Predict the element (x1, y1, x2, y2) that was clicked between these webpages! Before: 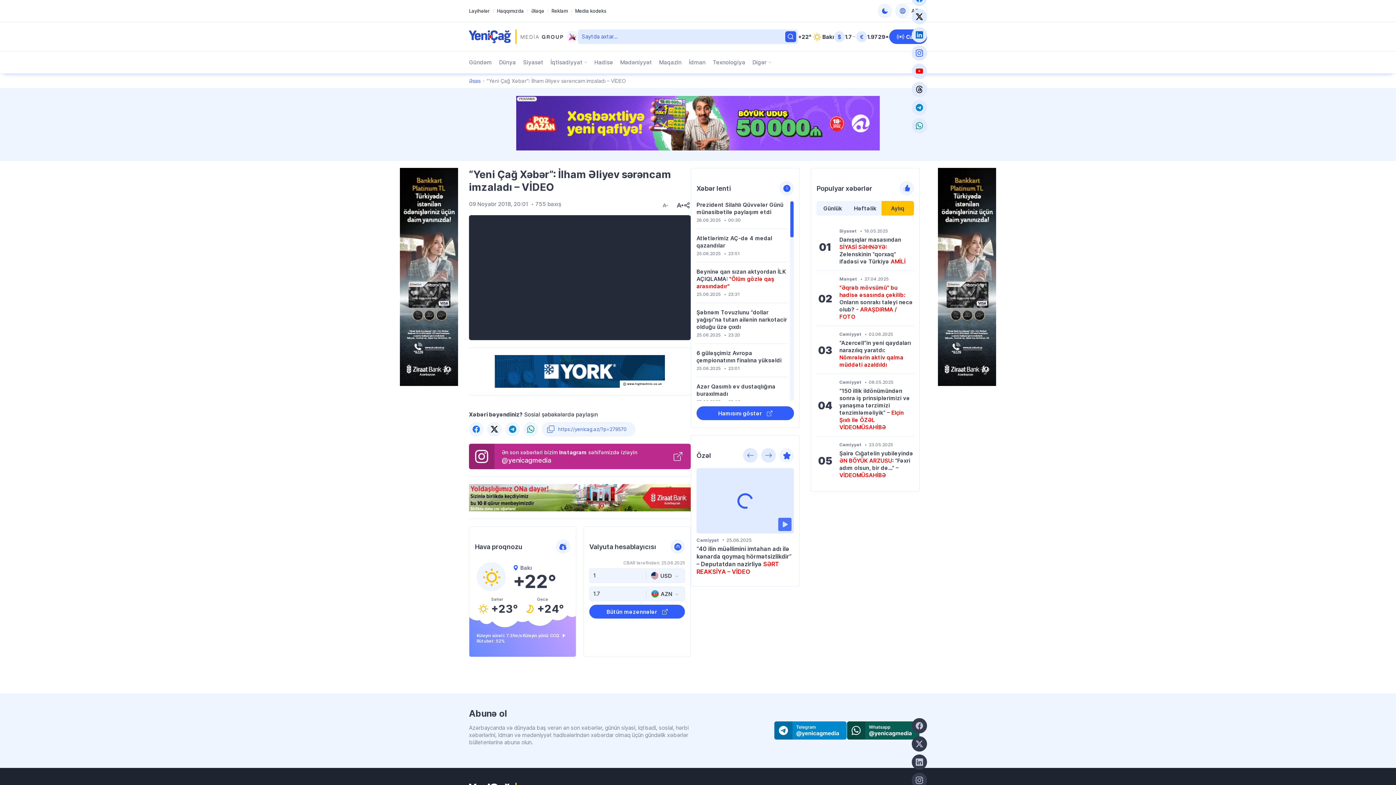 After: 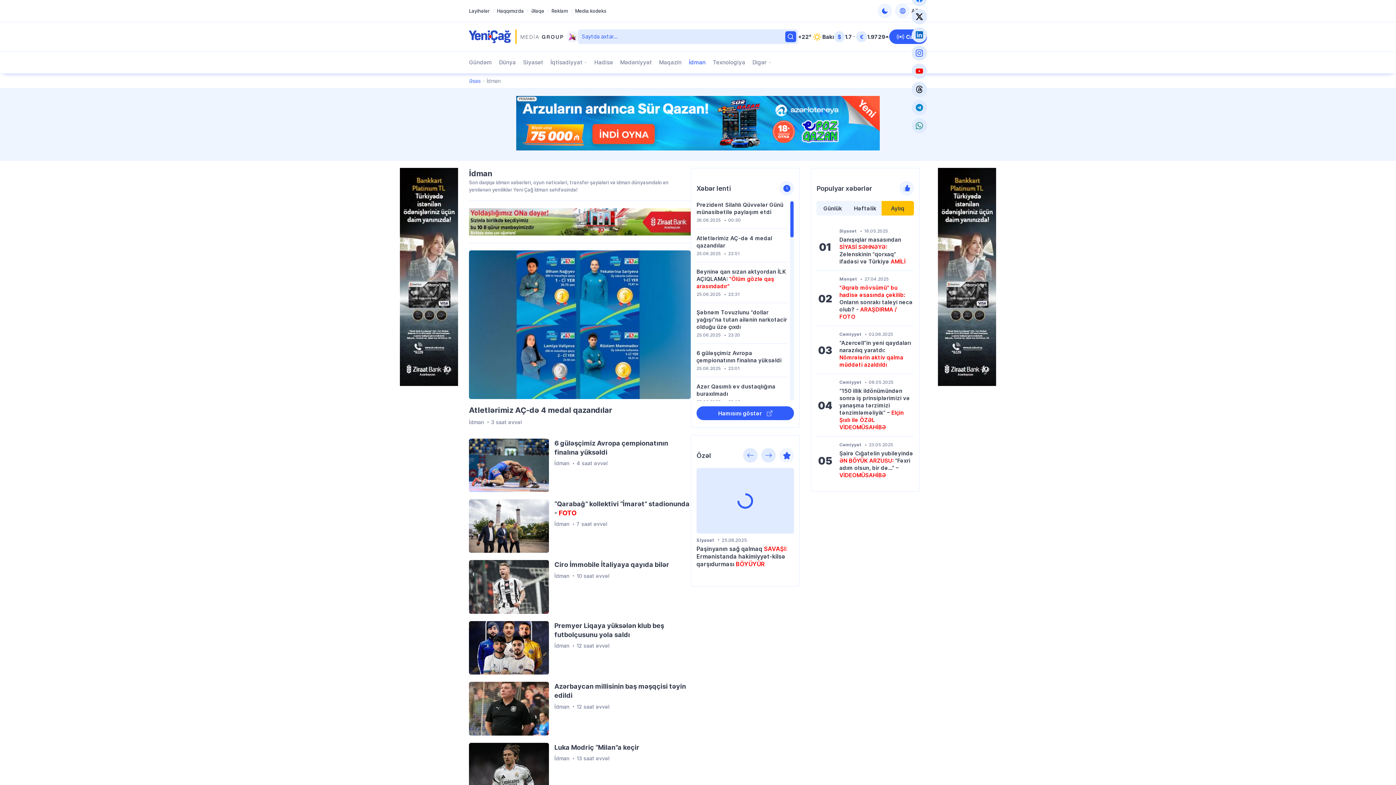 Action: label: İdman adlı səhifəyə keçid et bbox: (689, 51, 705, 73)